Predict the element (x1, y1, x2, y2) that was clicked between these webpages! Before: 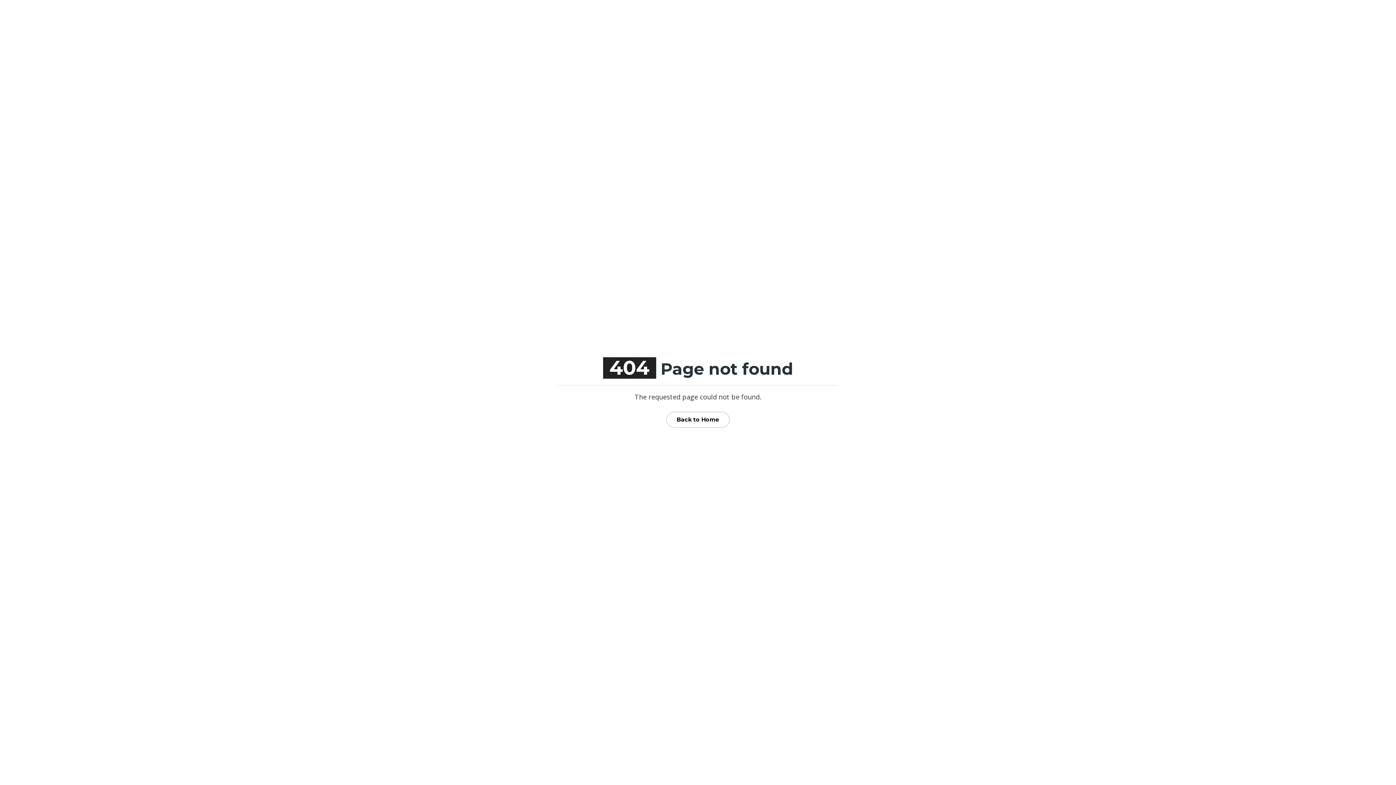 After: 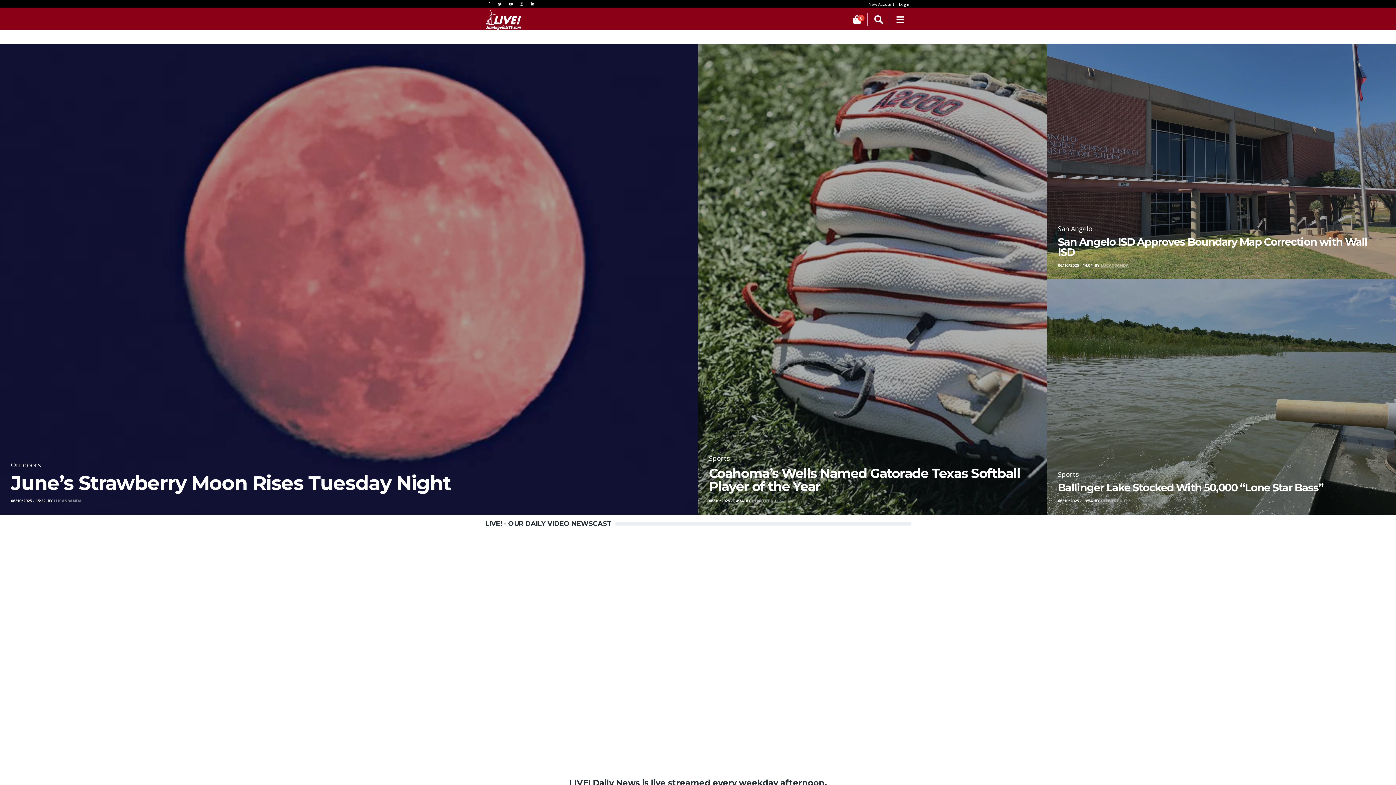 Action: label: Back to Home bbox: (666, 412, 729, 428)